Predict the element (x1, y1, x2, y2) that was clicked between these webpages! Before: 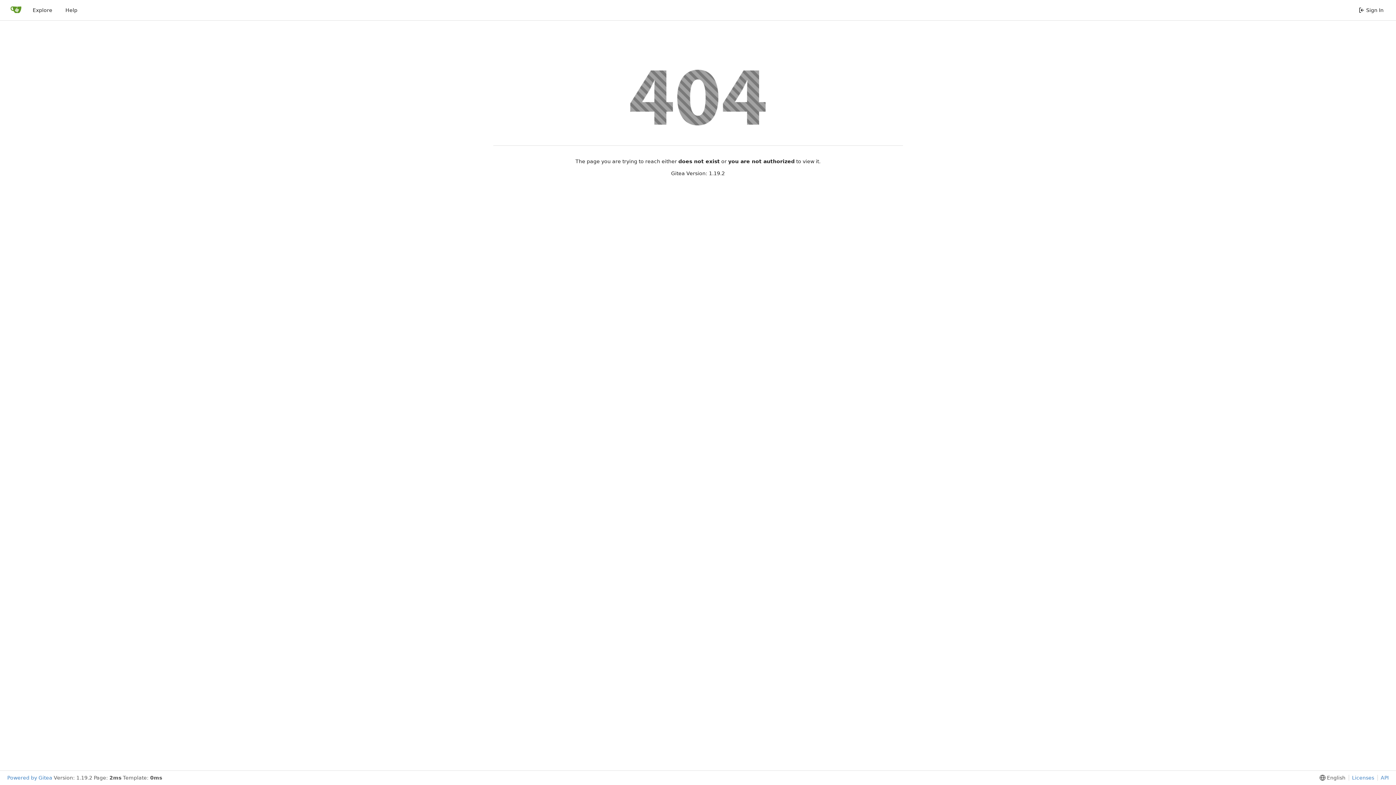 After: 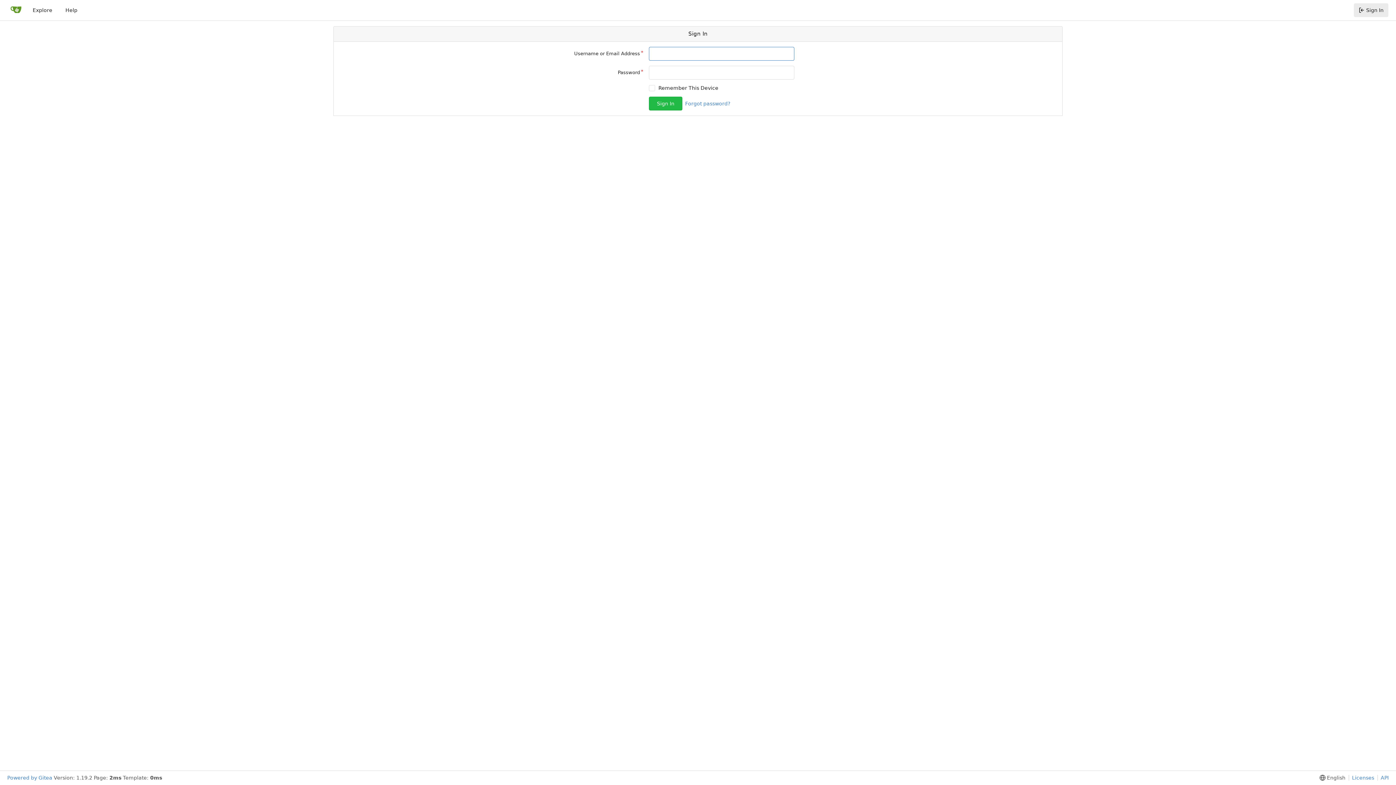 Action: bbox: (1354, 3, 1388, 17) label: Sign In